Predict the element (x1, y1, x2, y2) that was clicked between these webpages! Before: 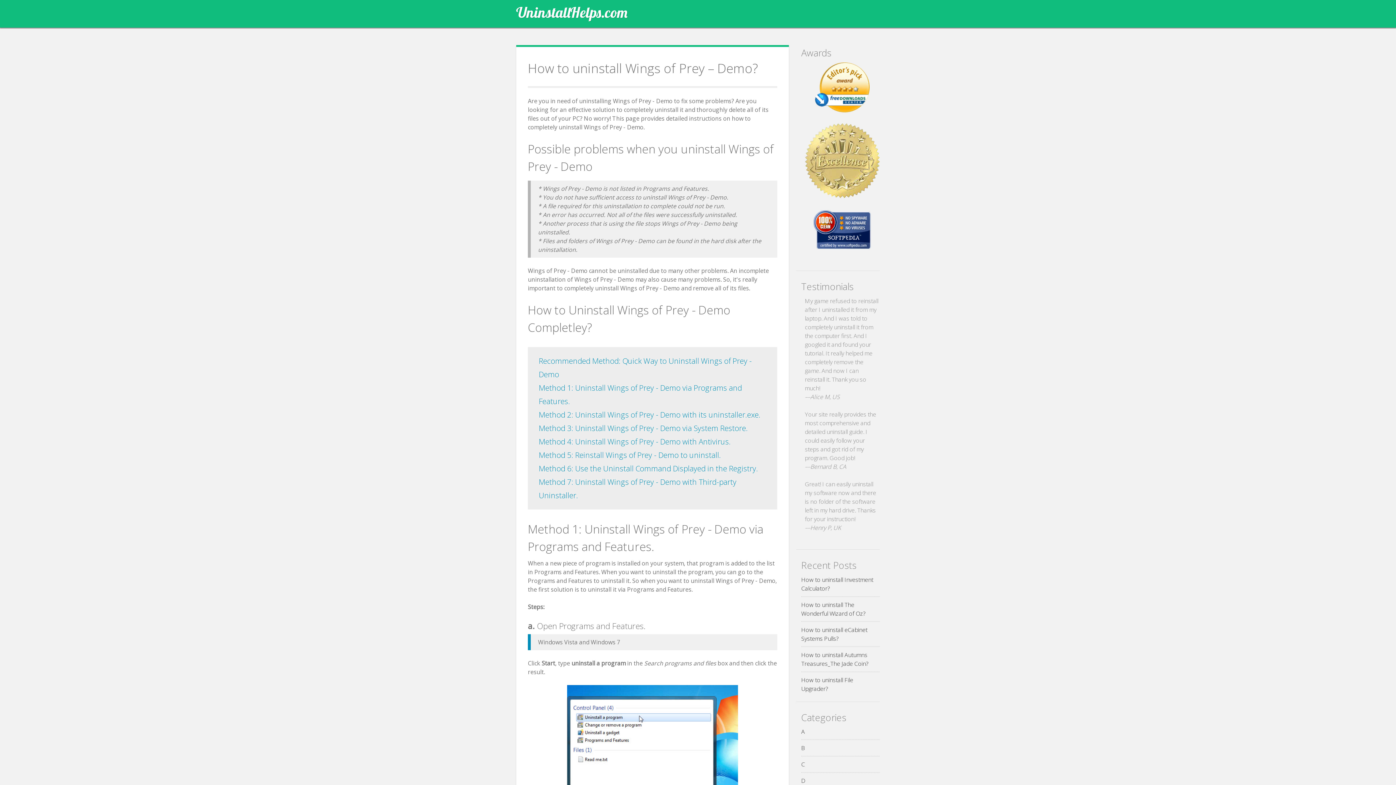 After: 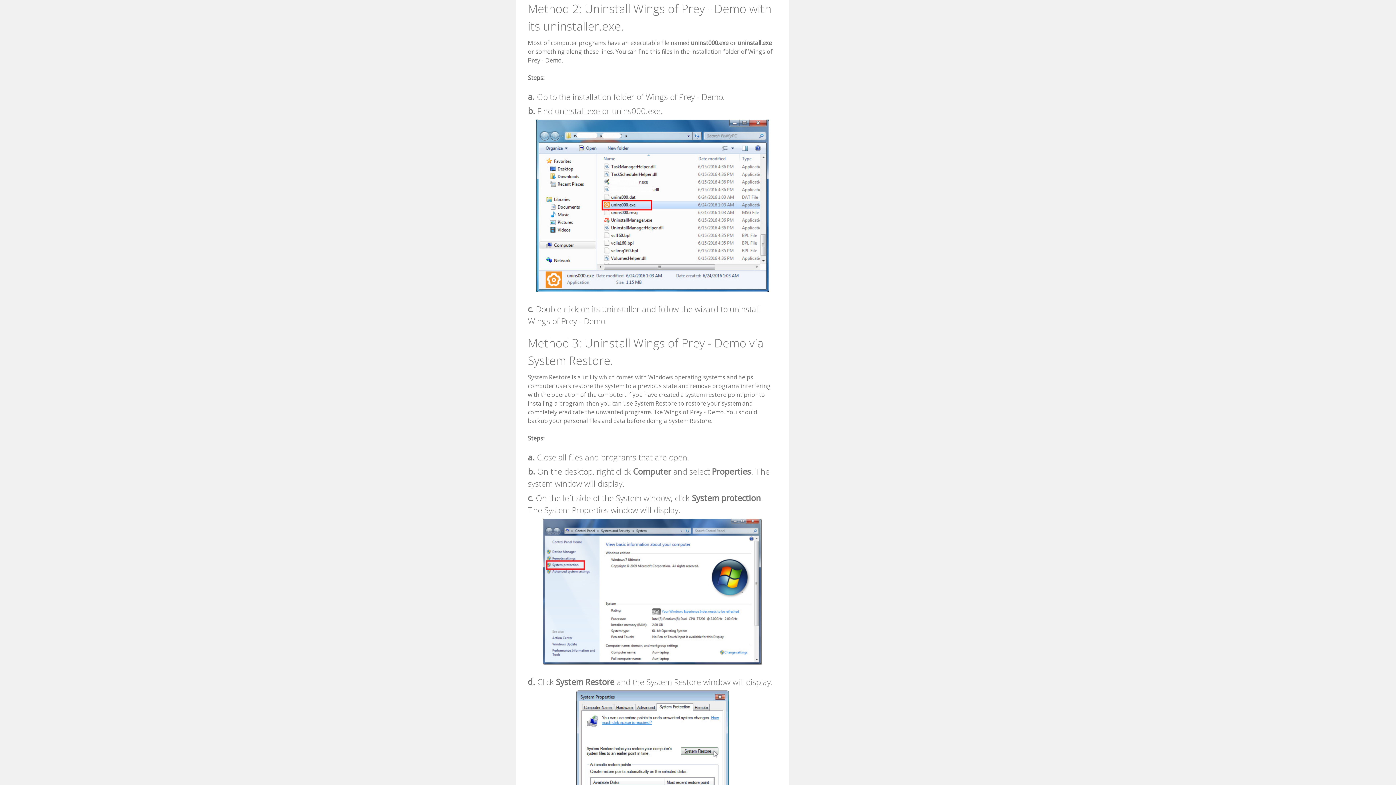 Action: bbox: (538, 409, 760, 420) label: Method 2: Uninstall Wings of Prey - Demo with its uninstaller.exe.